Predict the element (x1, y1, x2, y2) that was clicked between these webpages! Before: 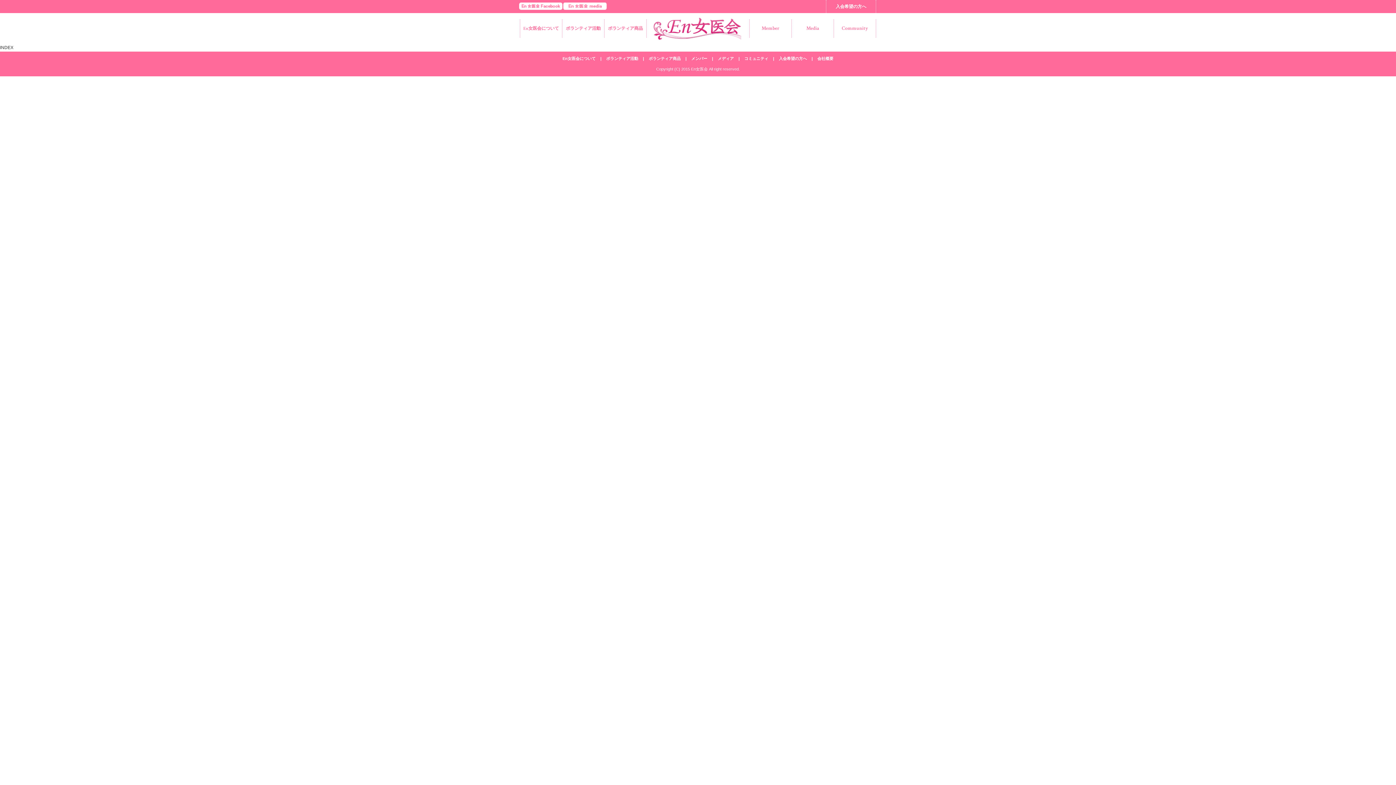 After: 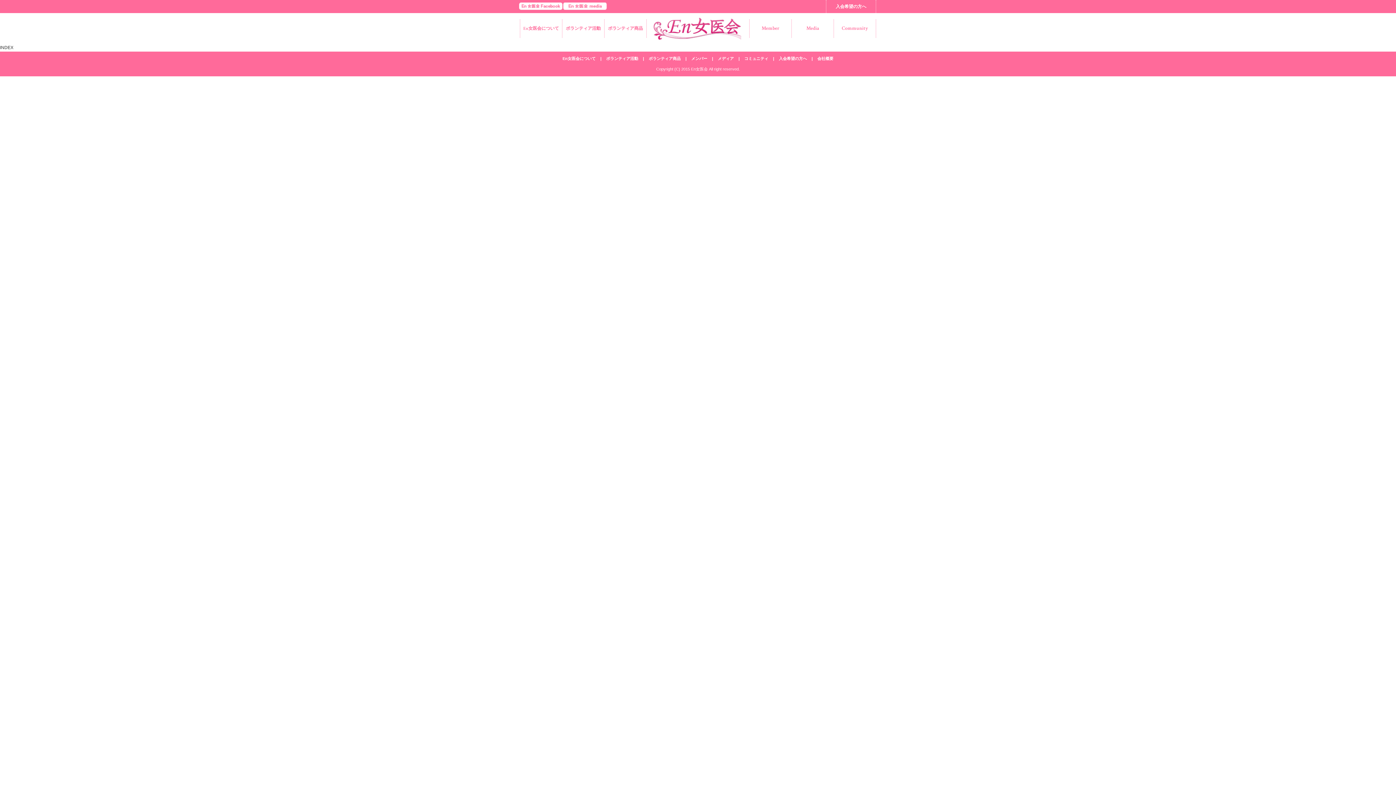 Action: bbox: (519, 5, 562, 11)